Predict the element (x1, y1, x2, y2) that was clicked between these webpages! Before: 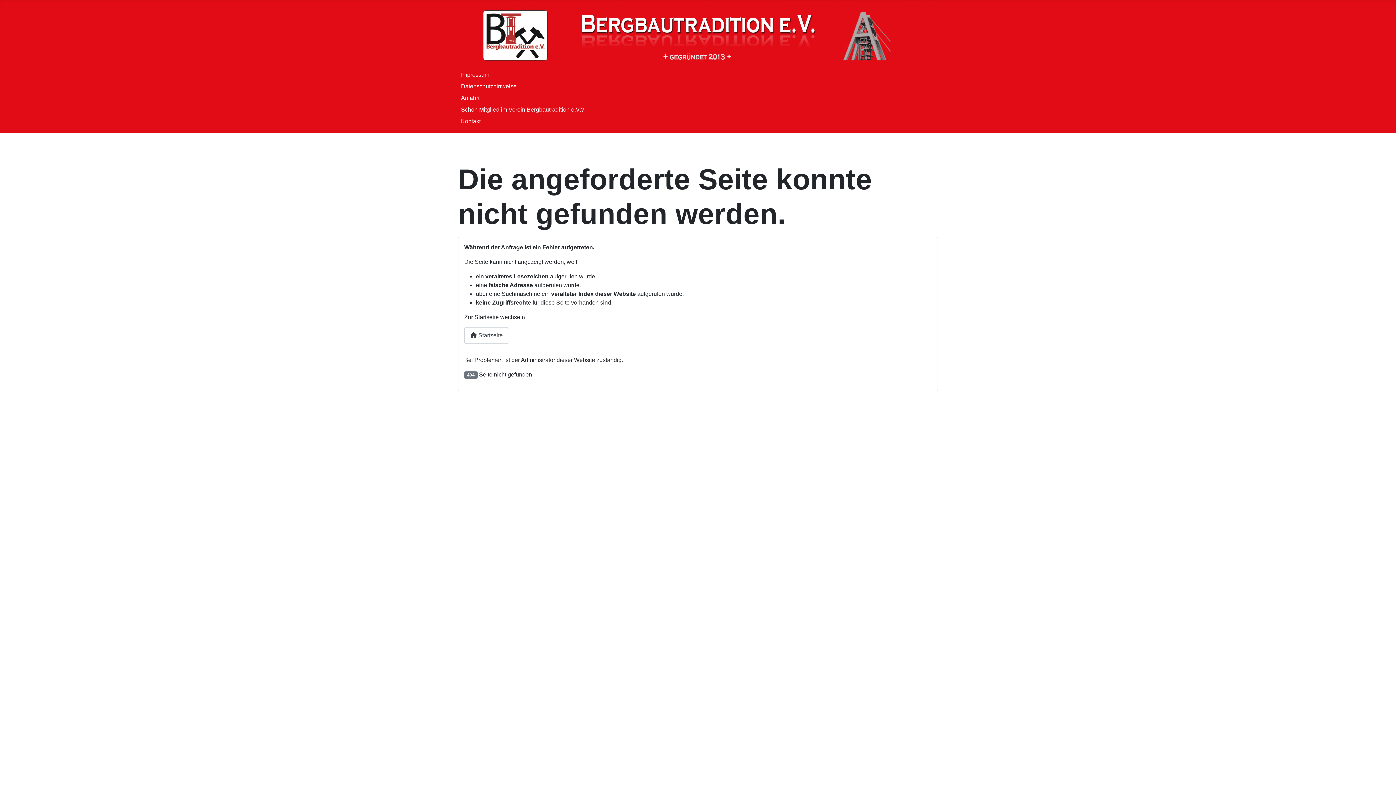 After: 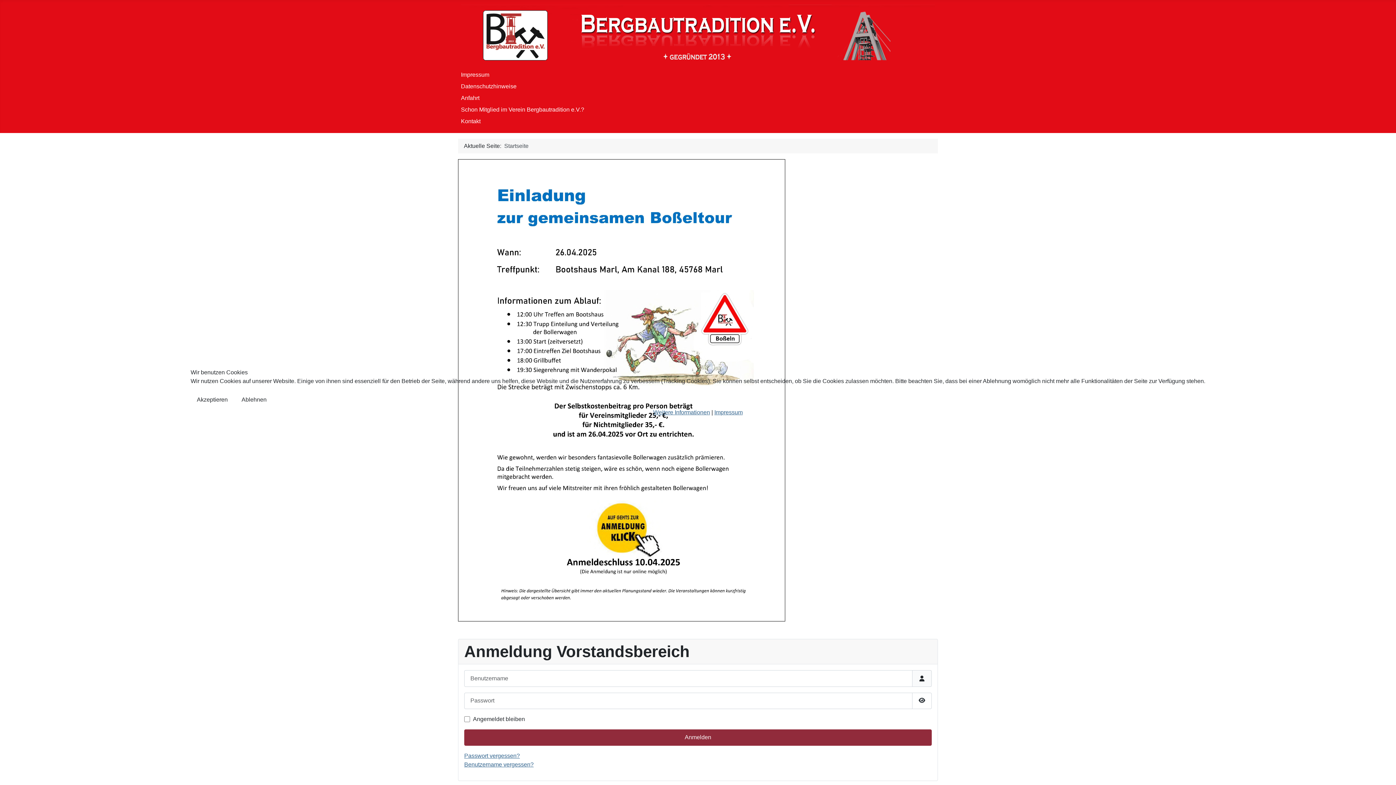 Action: bbox: (461, 25, 935, 38)